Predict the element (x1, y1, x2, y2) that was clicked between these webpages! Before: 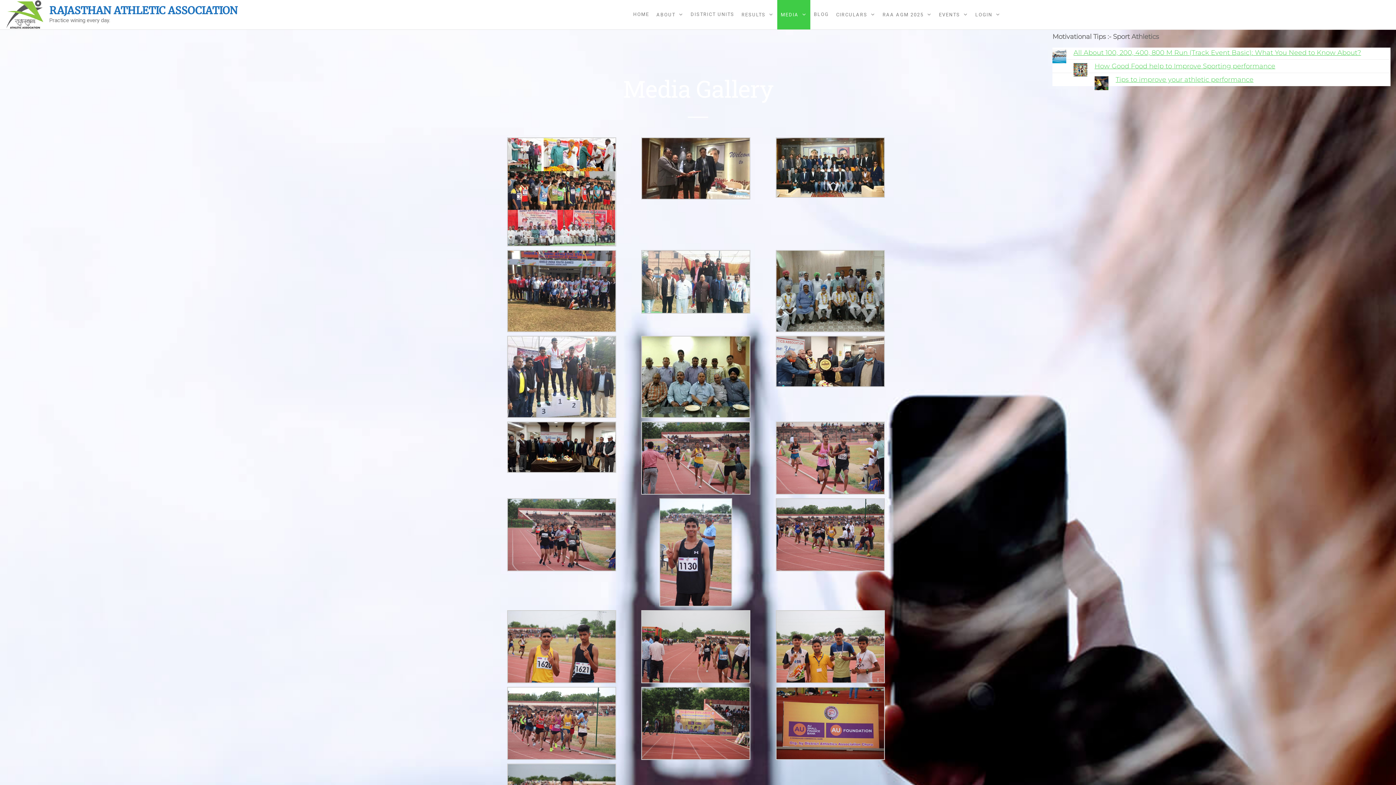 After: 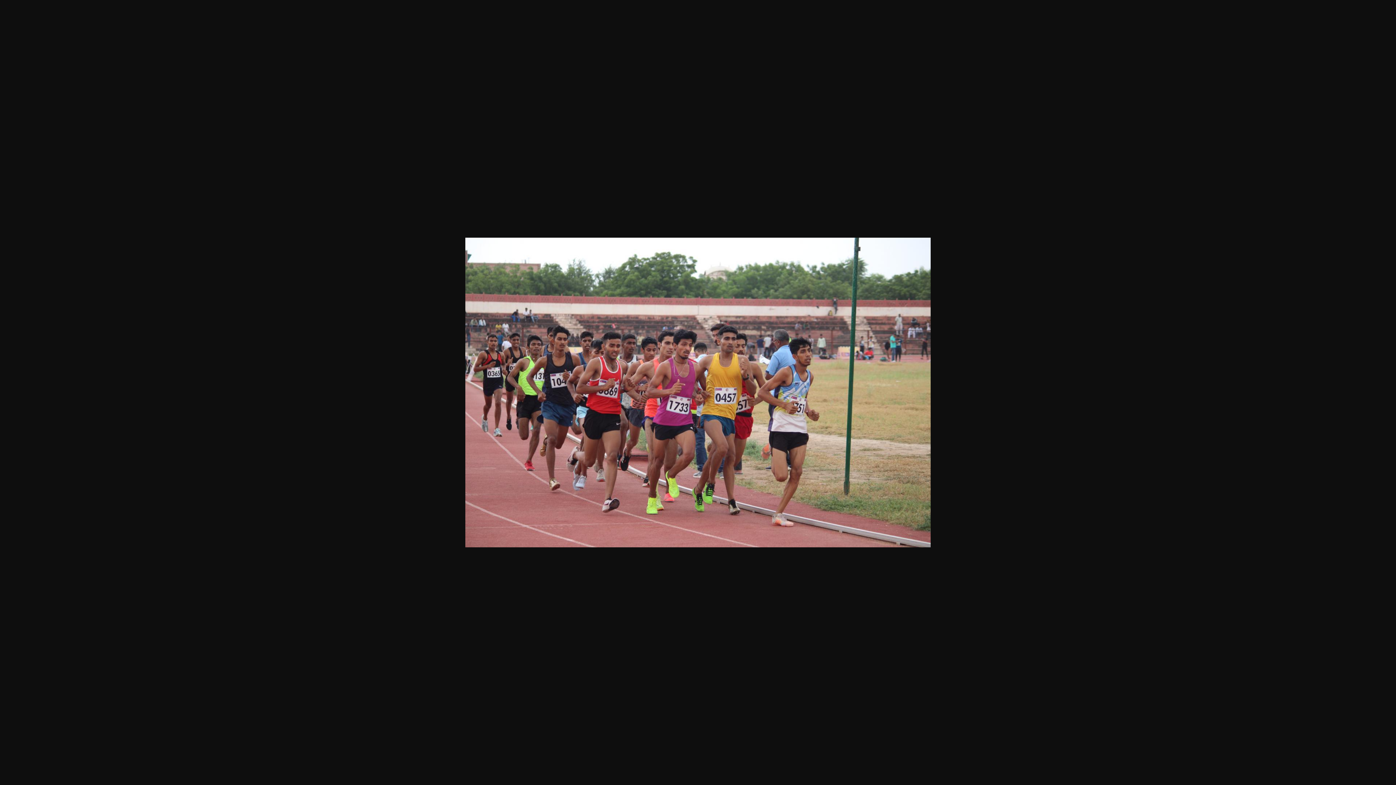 Action: bbox: (507, 719, 616, 726)